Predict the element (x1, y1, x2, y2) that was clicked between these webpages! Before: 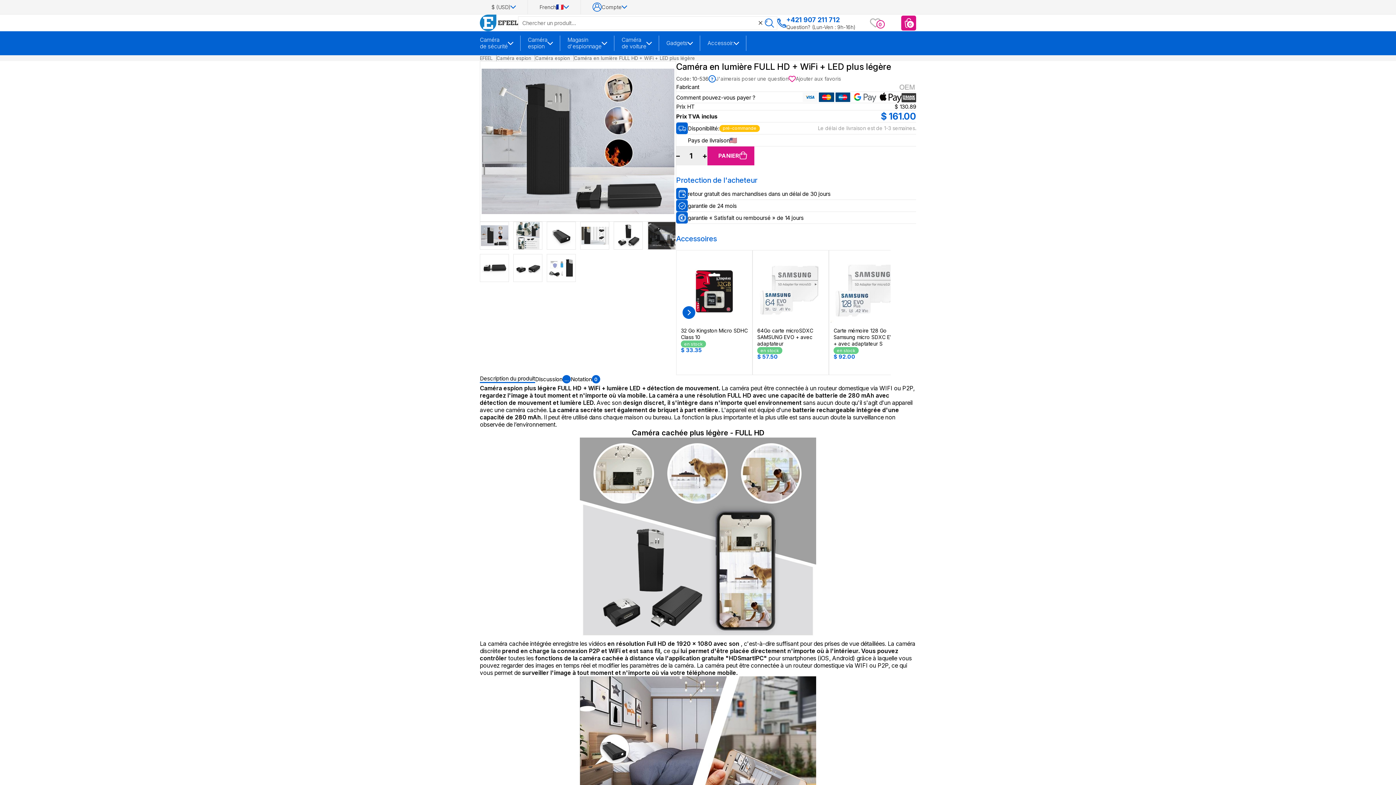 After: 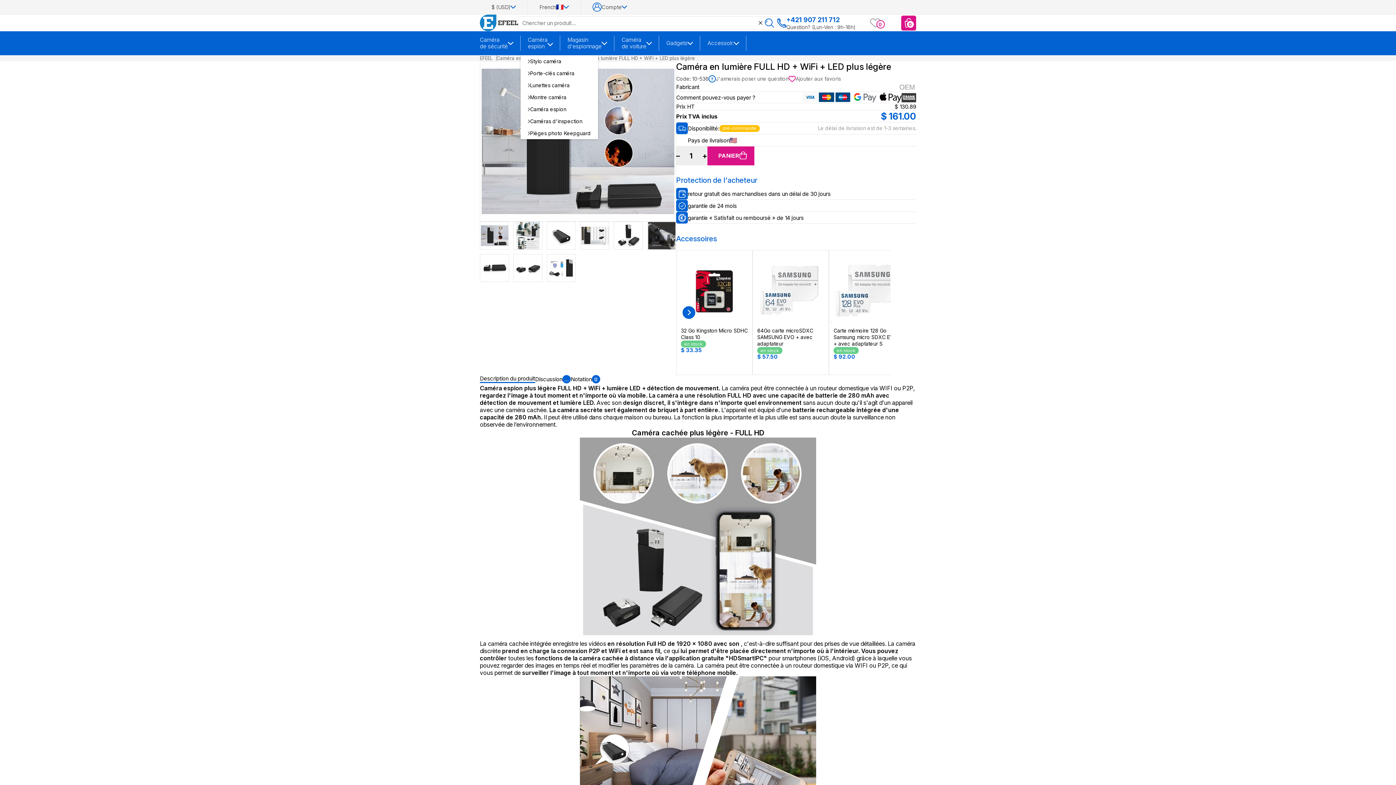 Action: bbox: (547, 35, 553, 50)